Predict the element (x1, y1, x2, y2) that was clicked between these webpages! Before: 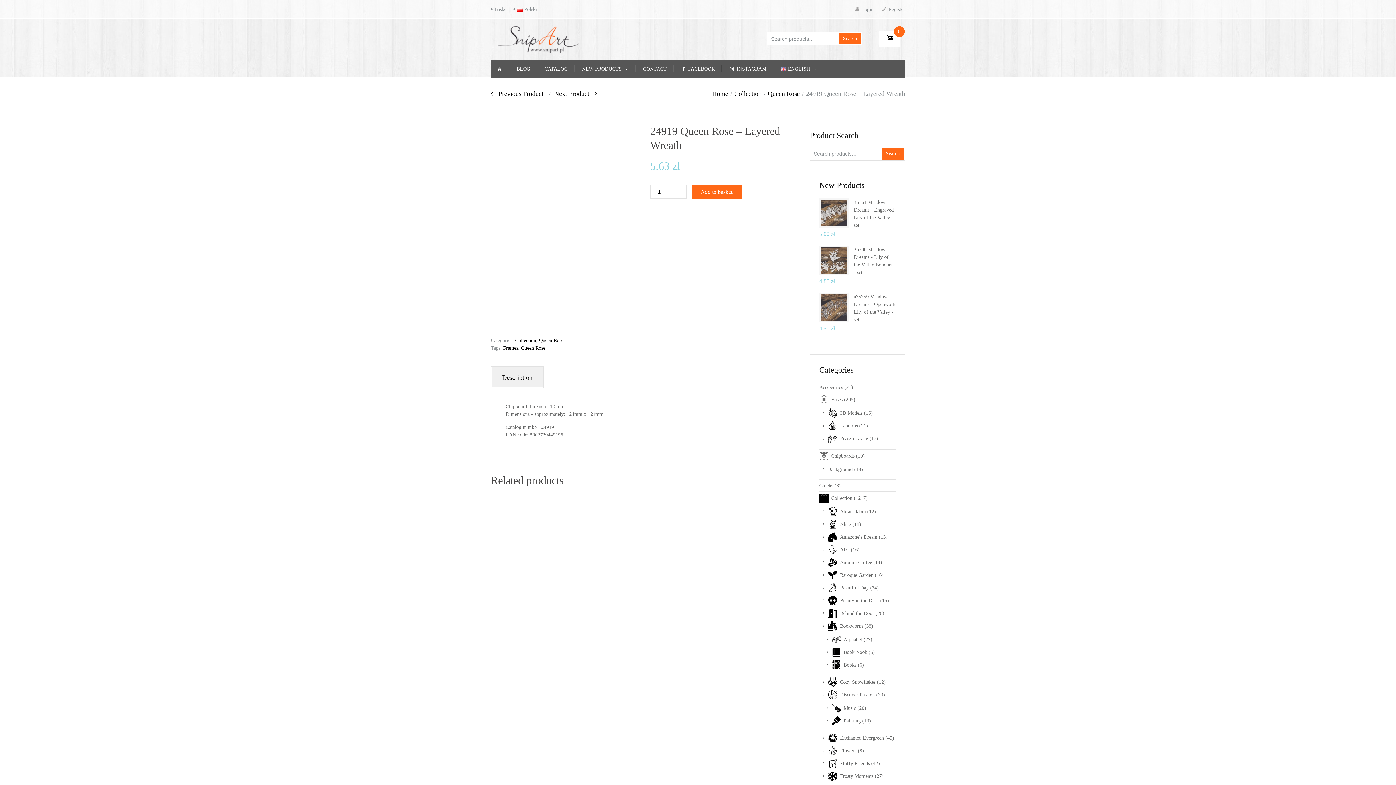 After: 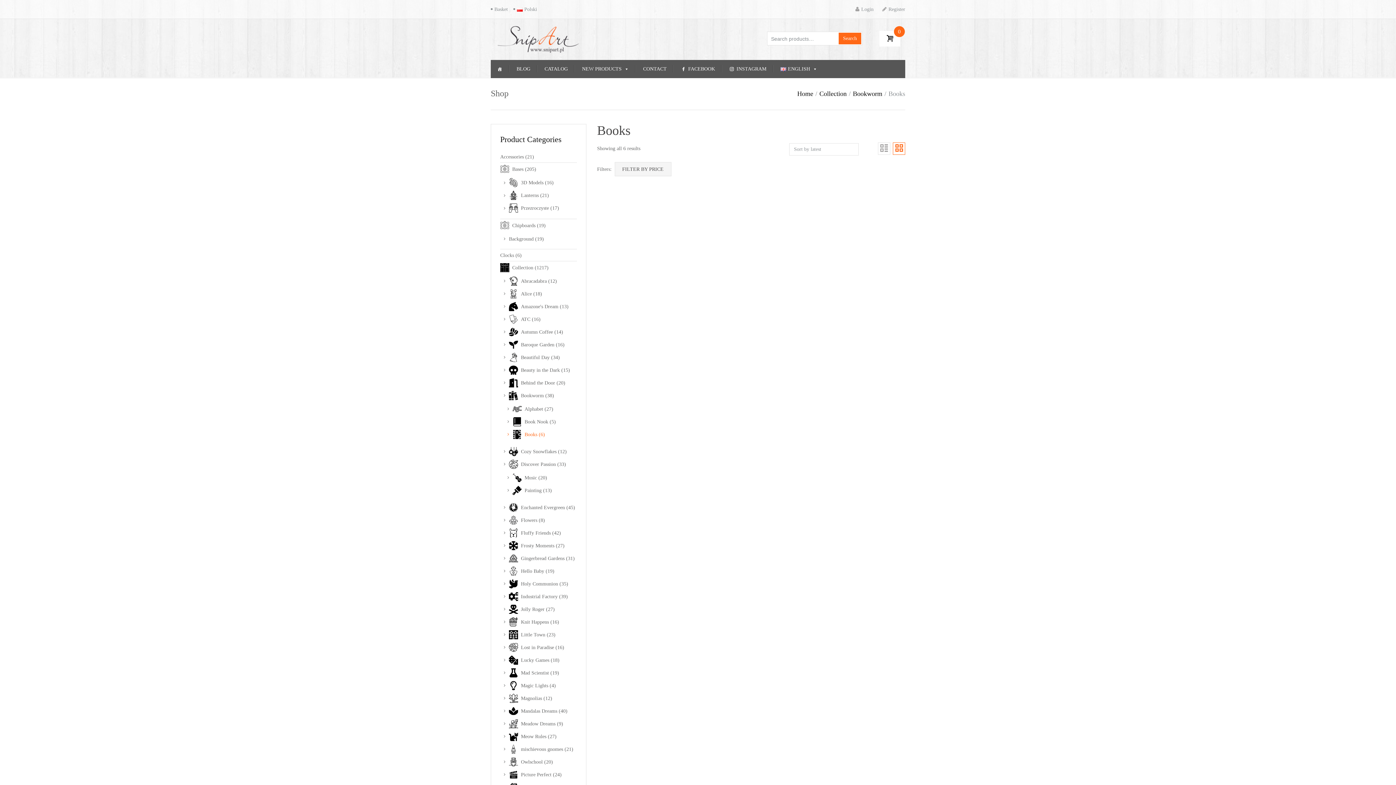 Action: label: Books bbox: (843, 661, 856, 669)